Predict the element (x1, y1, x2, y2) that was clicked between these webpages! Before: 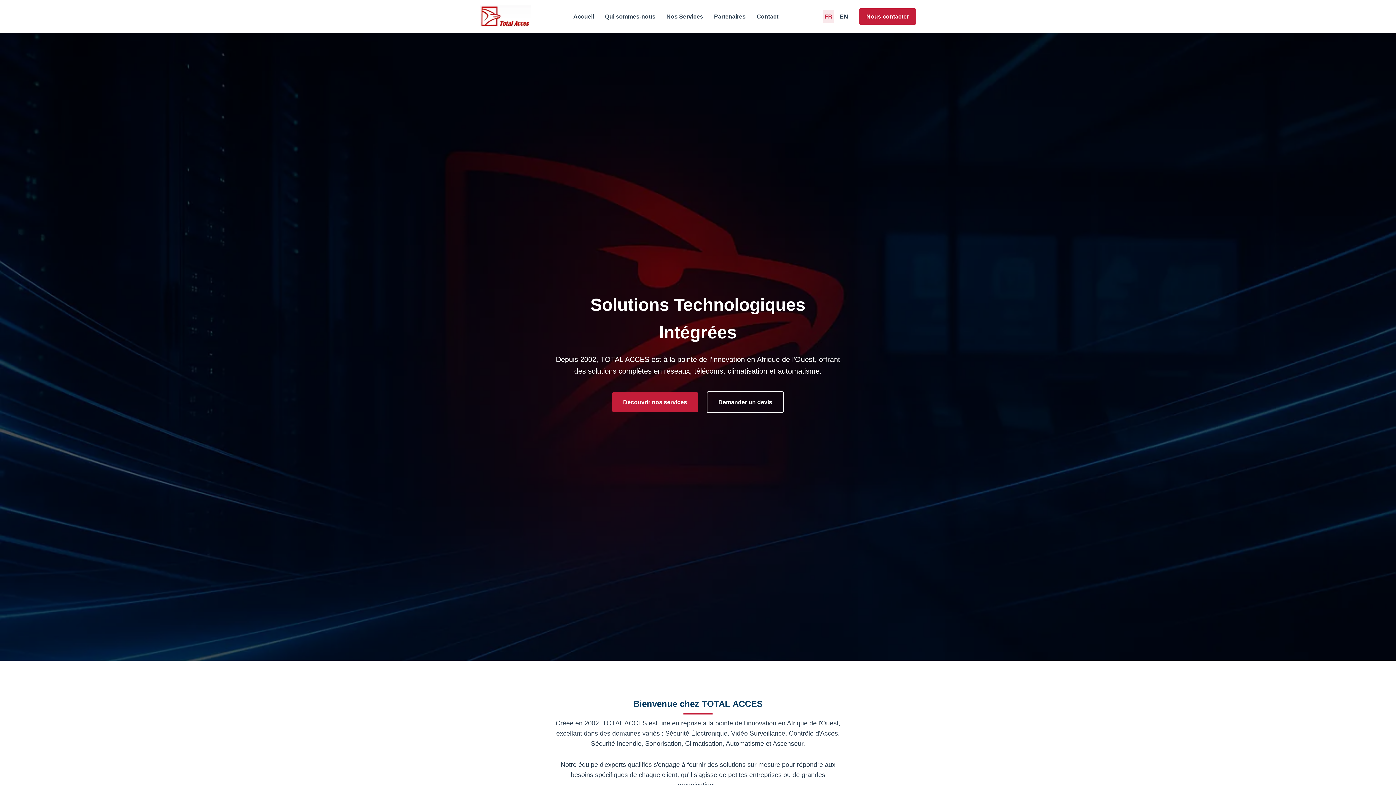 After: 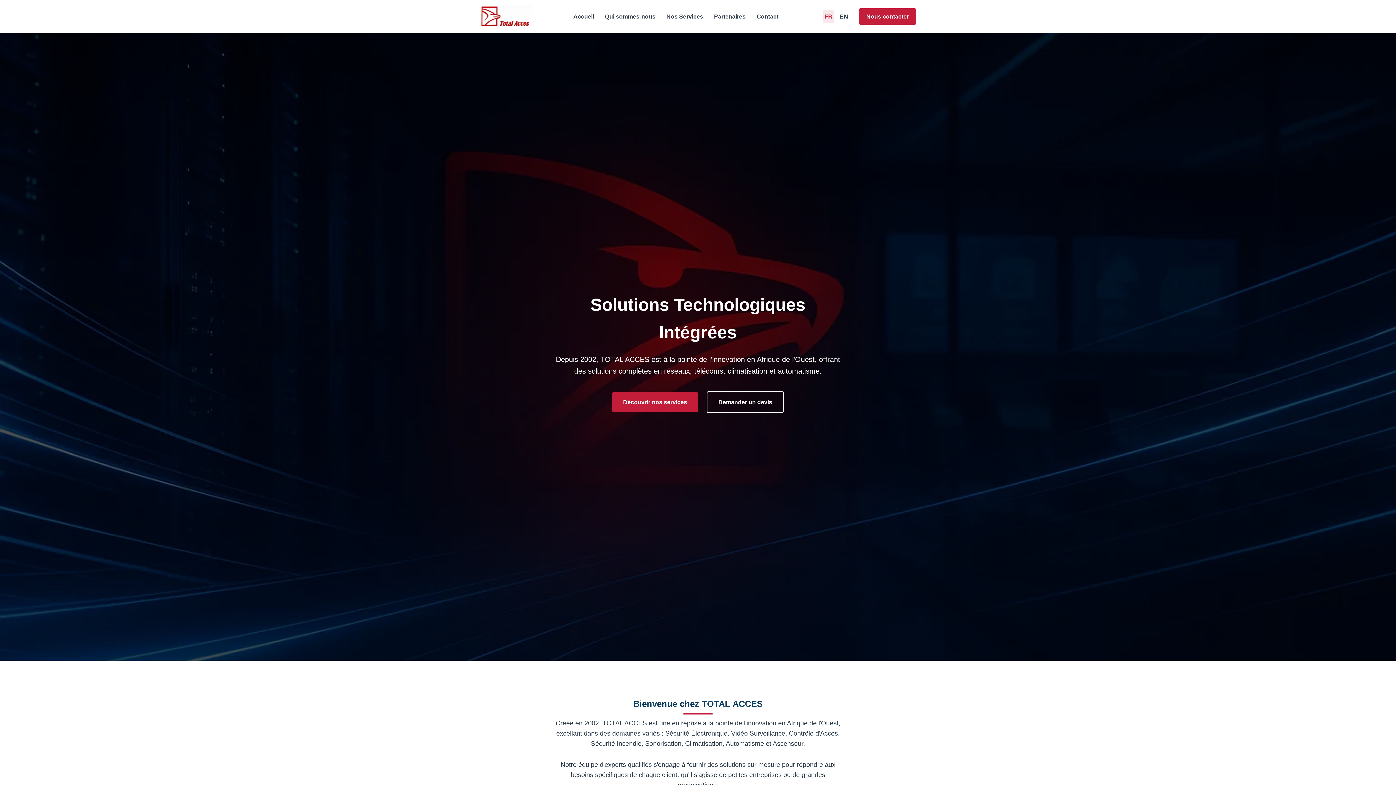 Action: label: FR bbox: (822, 10, 834, 22)